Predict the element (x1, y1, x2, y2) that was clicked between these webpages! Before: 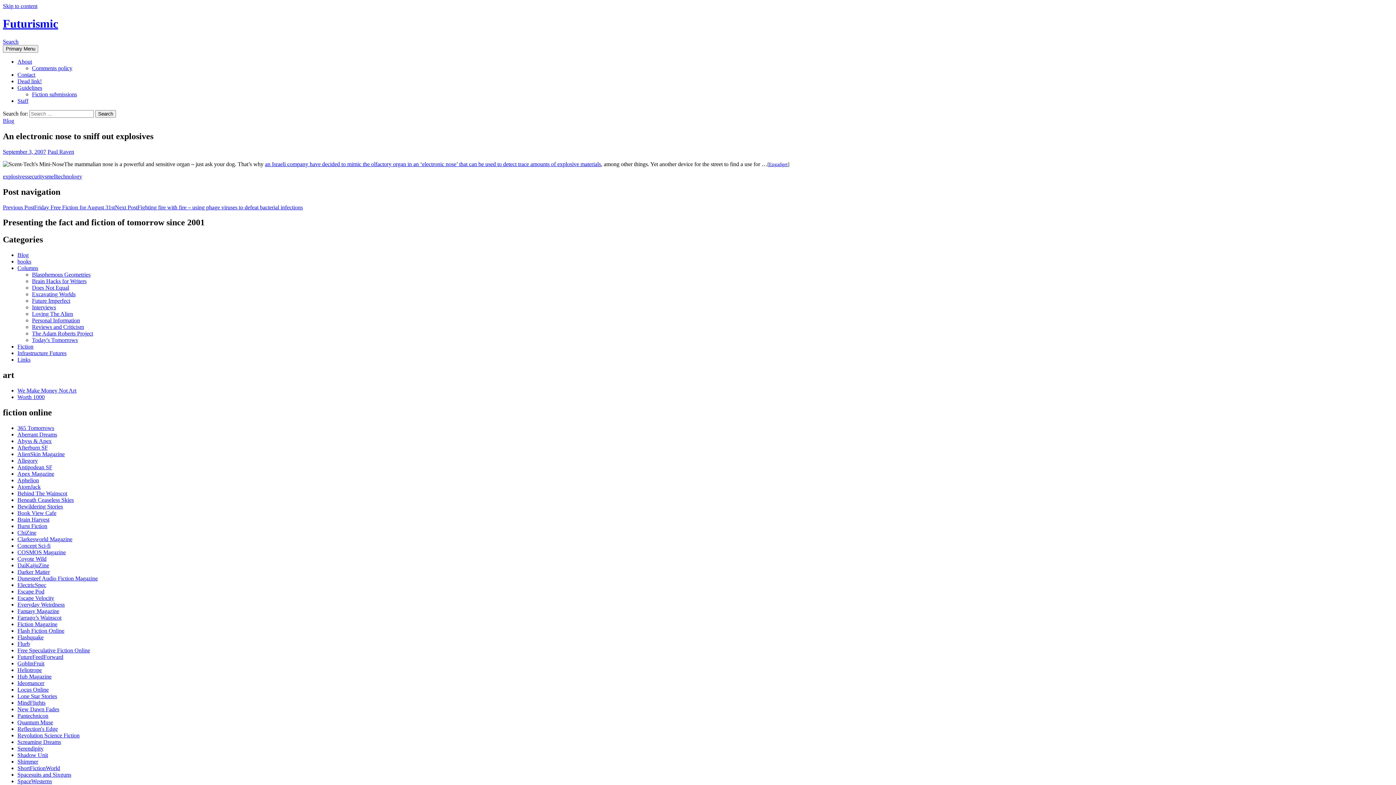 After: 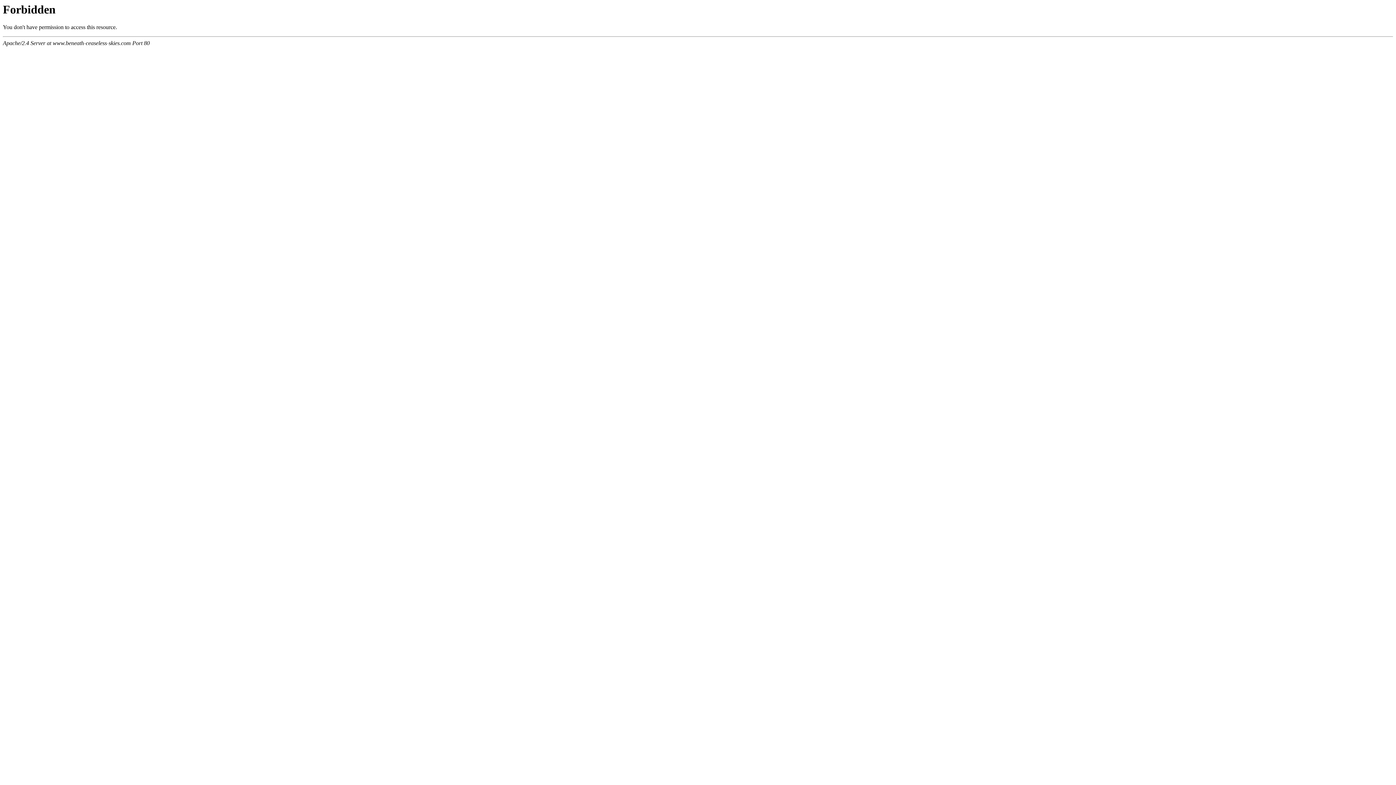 Action: bbox: (17, 497, 73, 503) label: Beneath Ceaseless Skies